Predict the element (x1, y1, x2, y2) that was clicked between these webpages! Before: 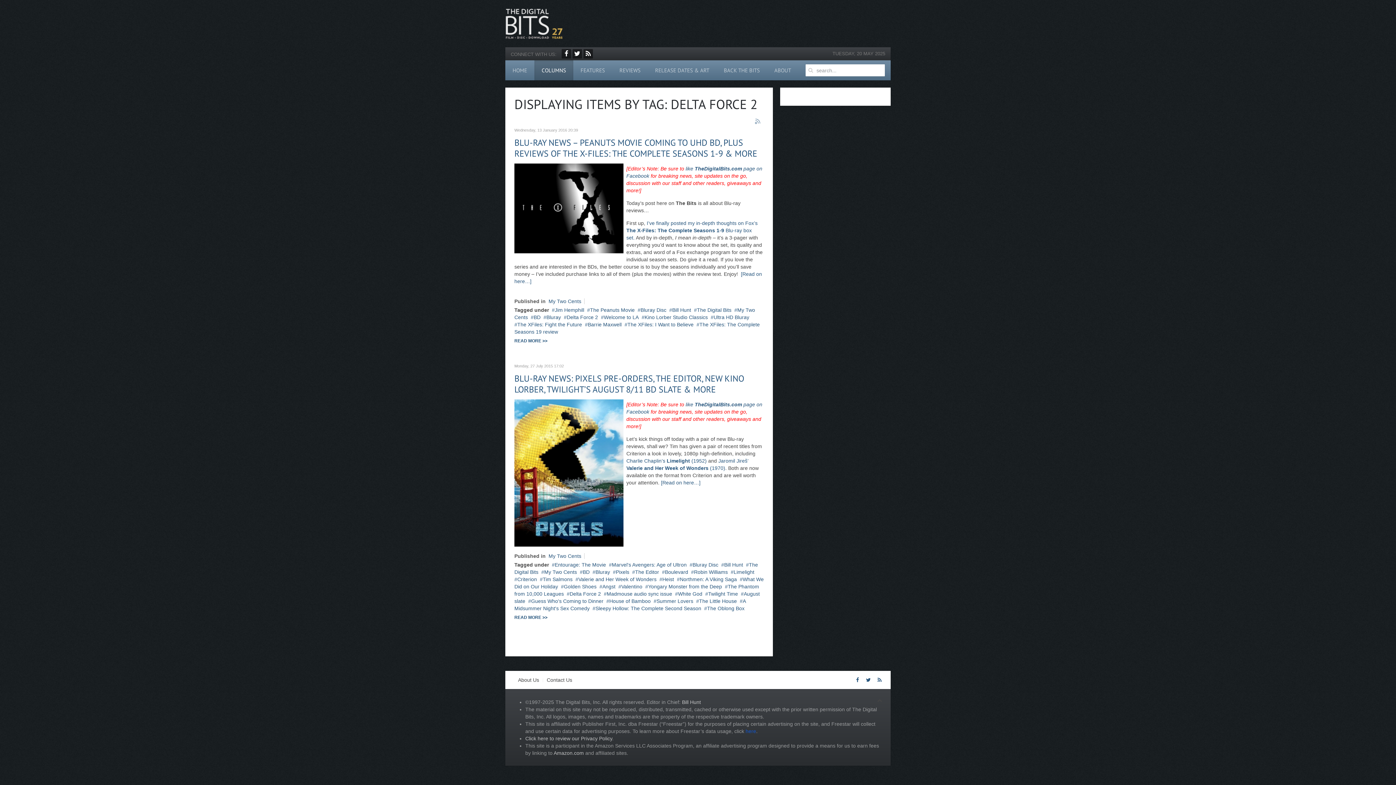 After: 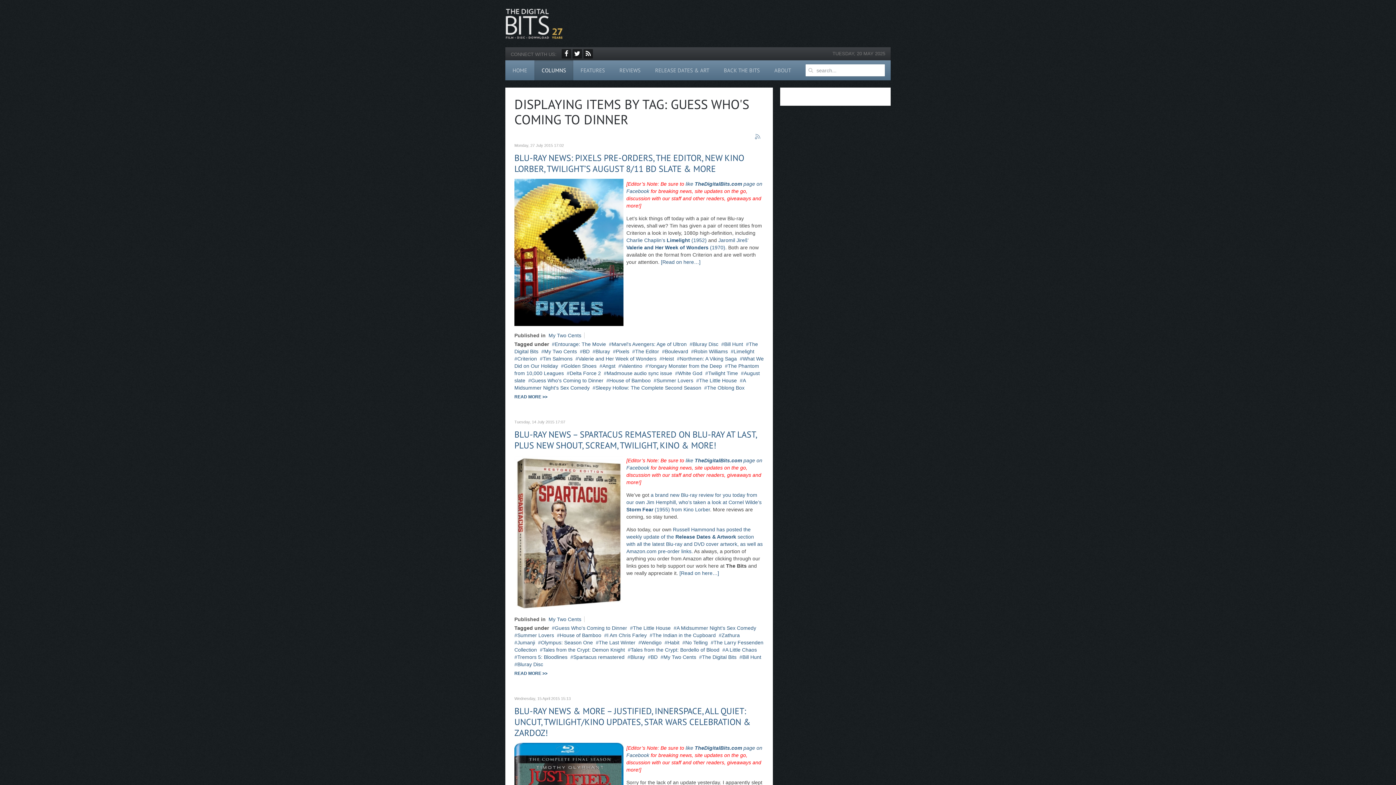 Action: bbox: (528, 598, 603, 604) label: Guess Who's Coming to Dinner